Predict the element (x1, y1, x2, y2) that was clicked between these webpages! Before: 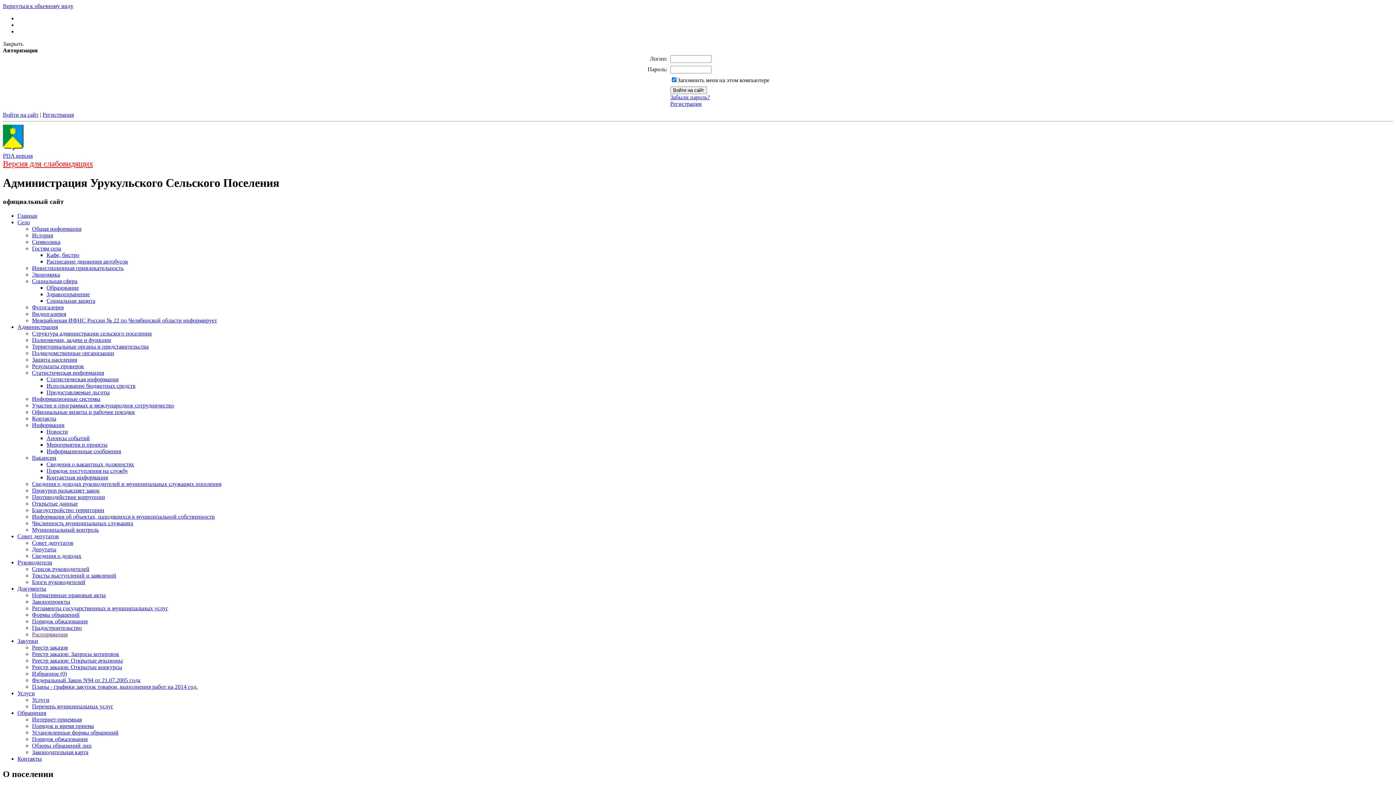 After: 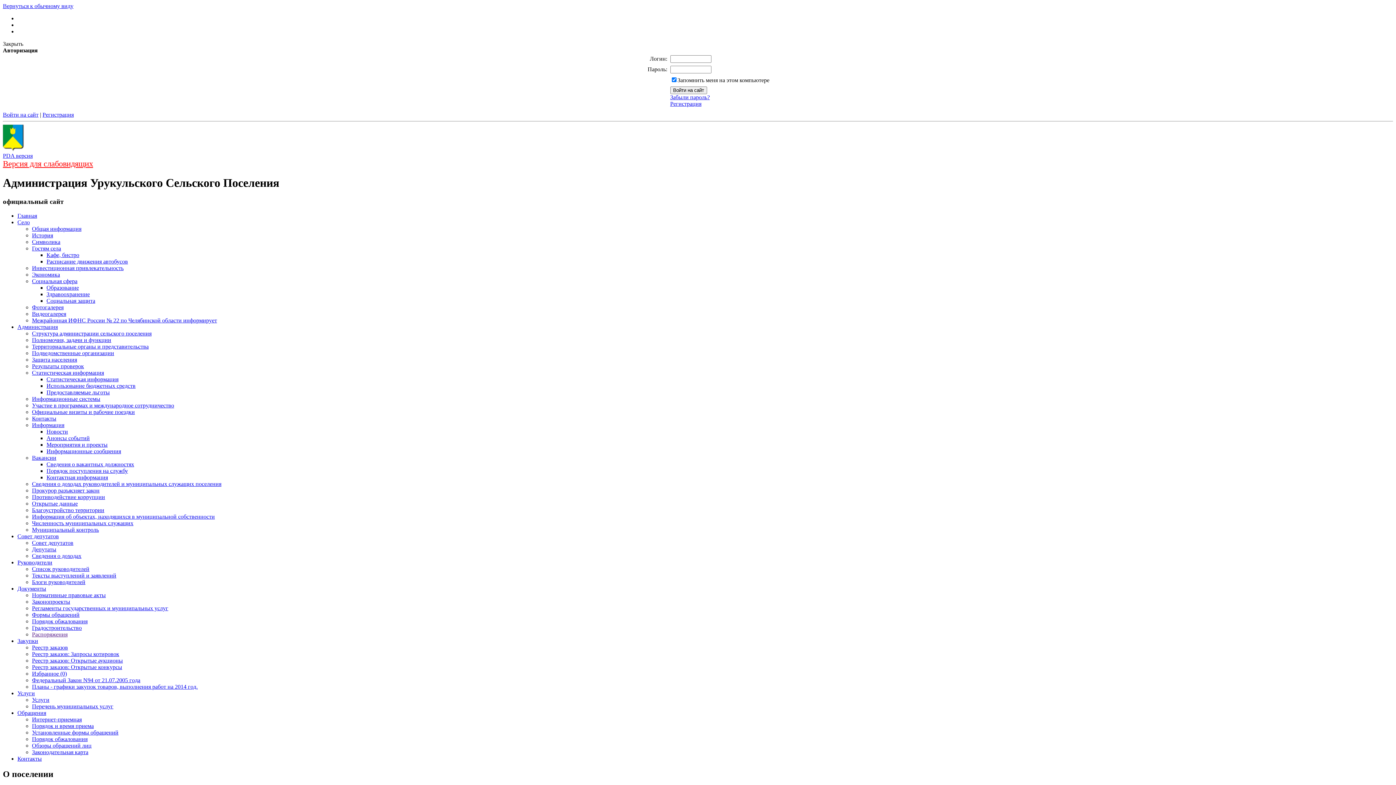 Action: bbox: (17, 690, 34, 696) label: Услуги